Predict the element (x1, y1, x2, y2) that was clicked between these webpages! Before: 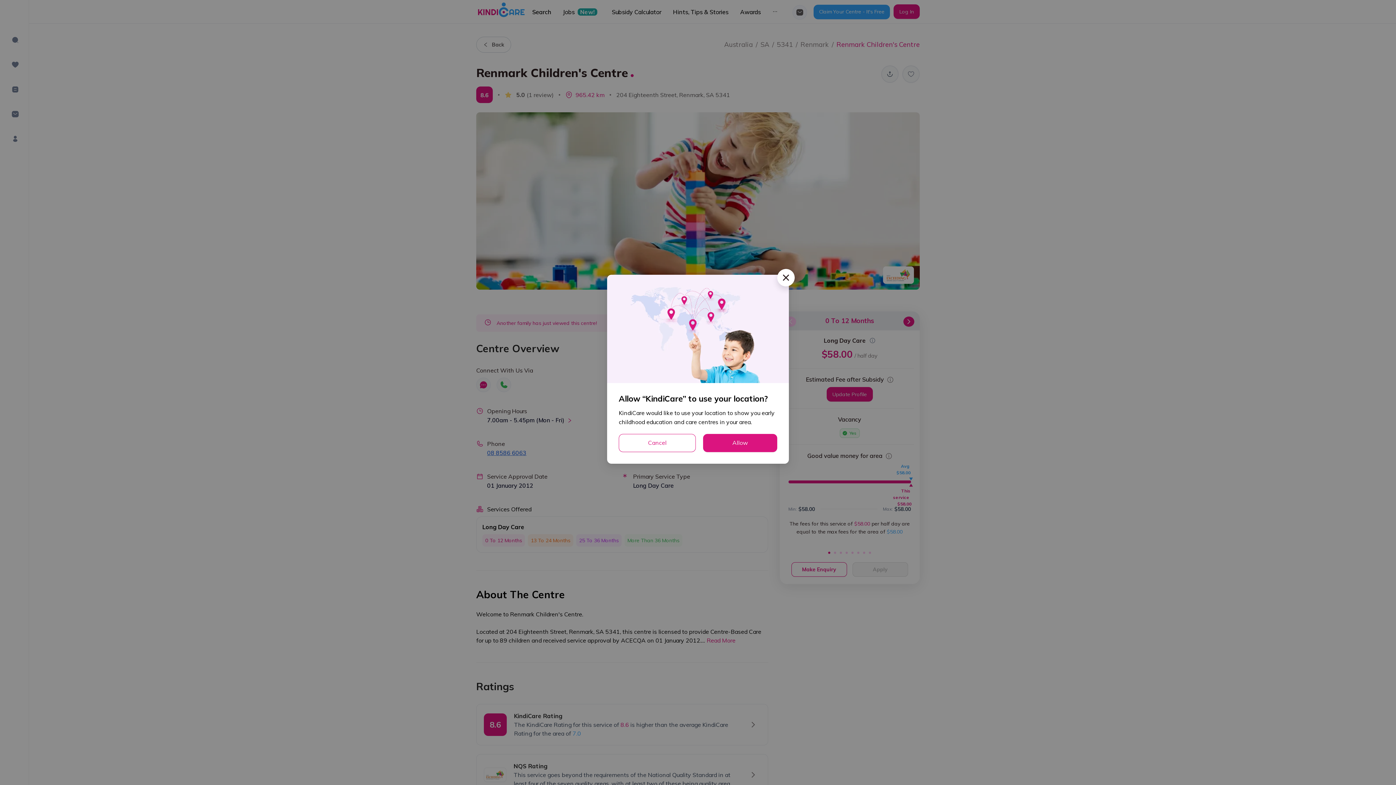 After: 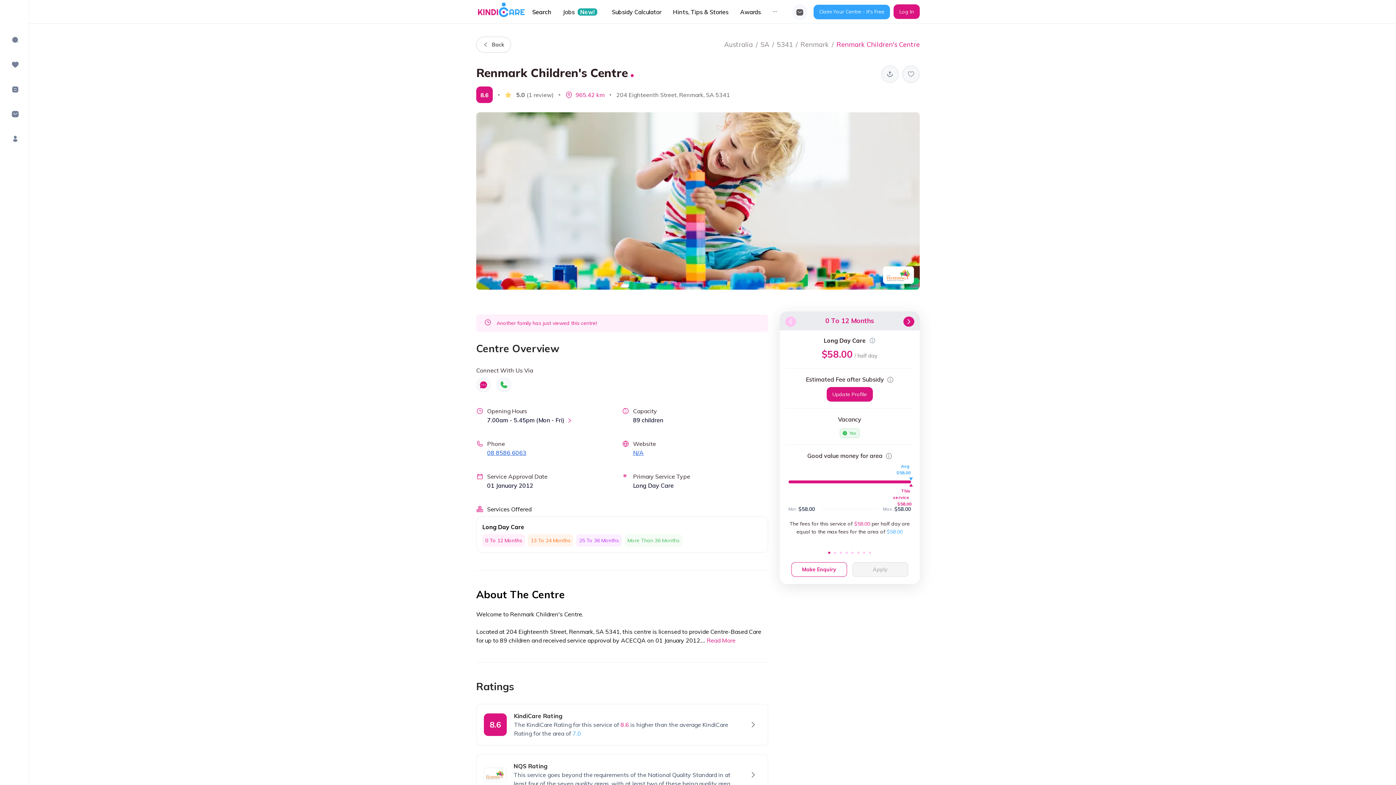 Action: label: Cancel bbox: (618, 434, 696, 452)